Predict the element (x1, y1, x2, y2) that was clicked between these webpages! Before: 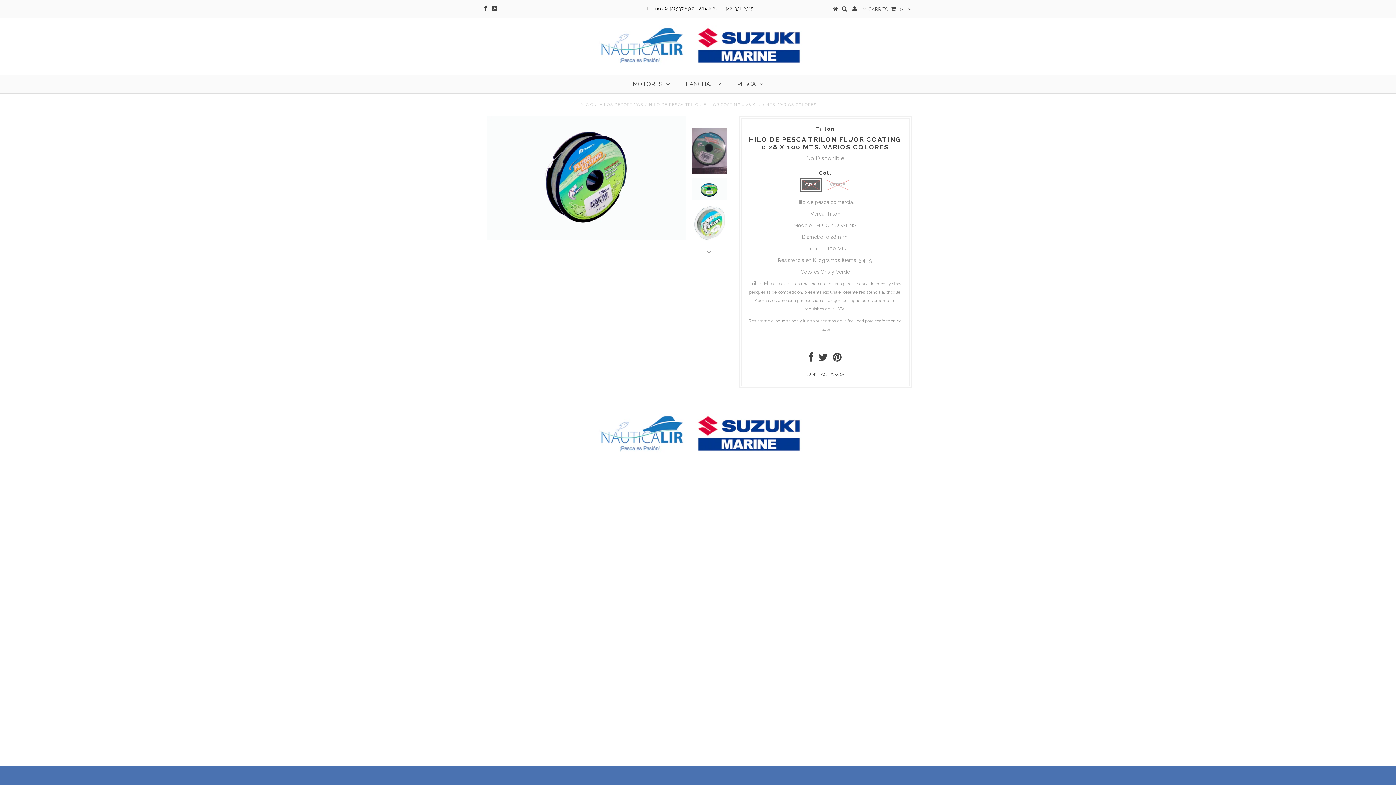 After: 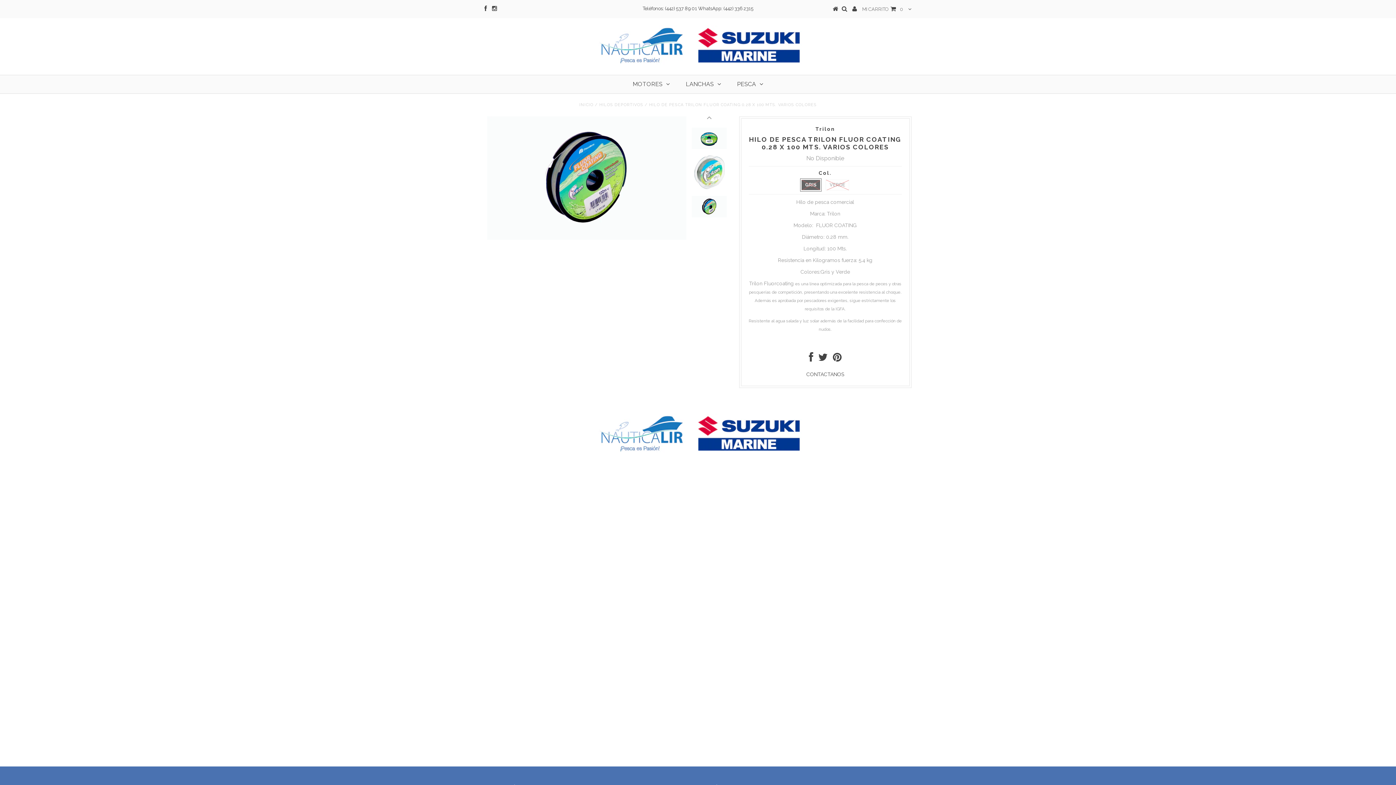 Action: bbox: (703, 246, 715, 258)